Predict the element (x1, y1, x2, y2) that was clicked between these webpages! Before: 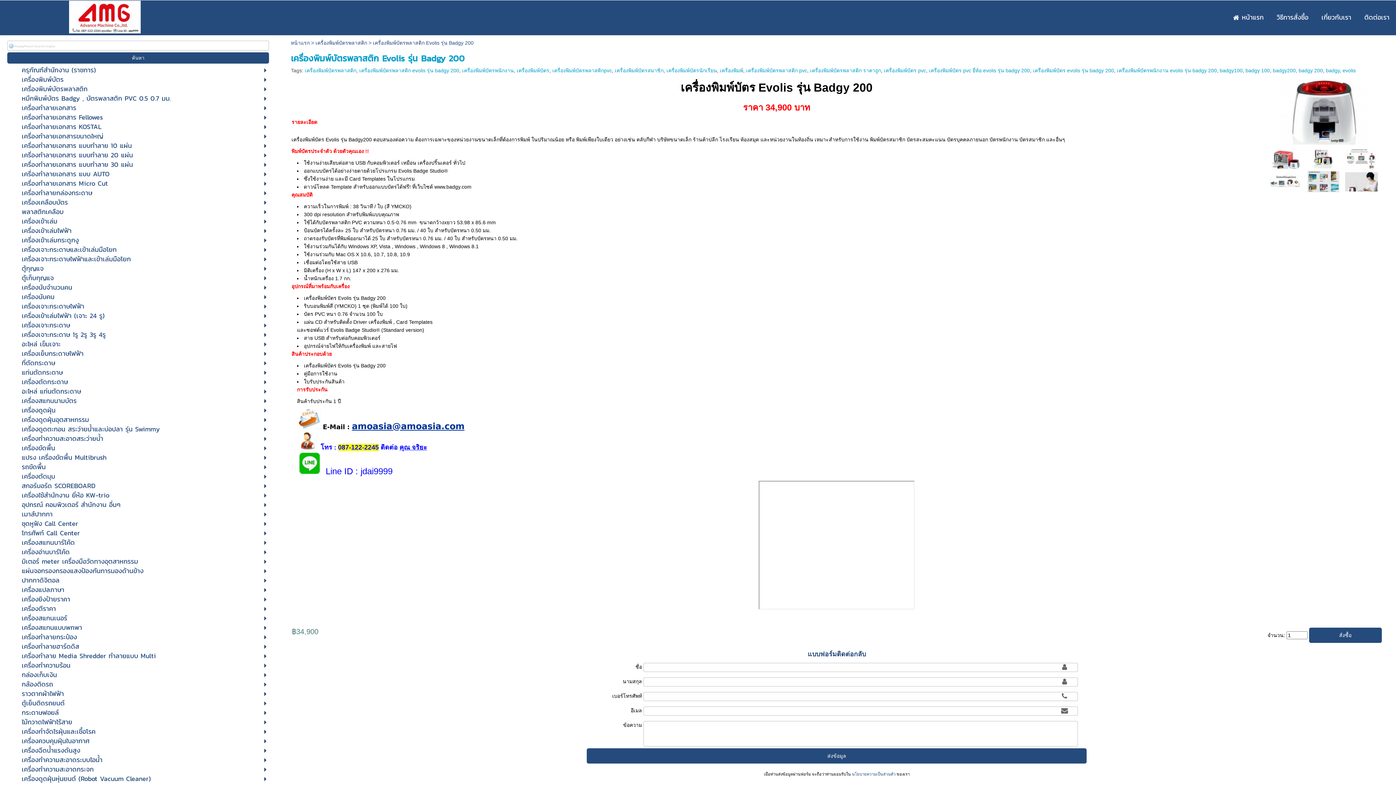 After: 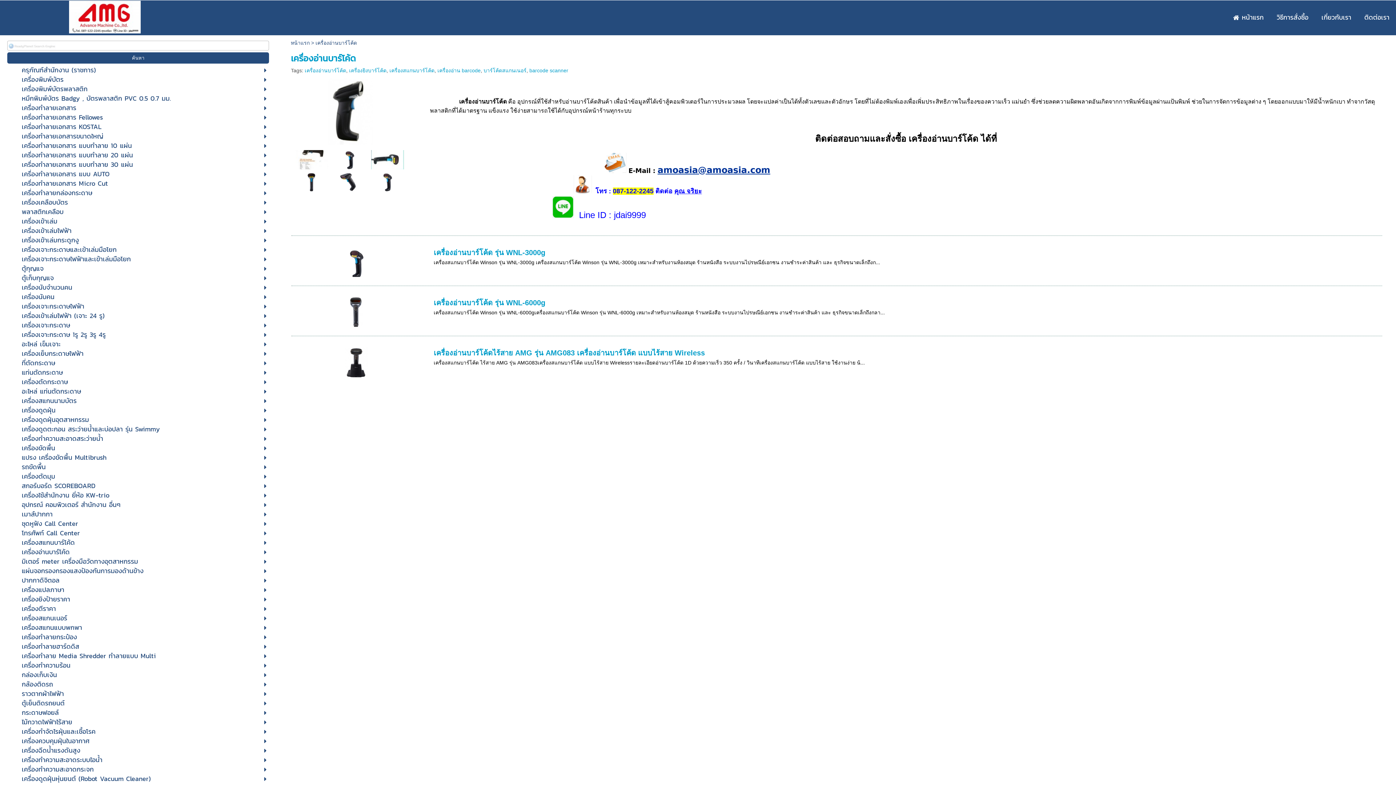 Action: label: เครื่องอ่านบาร์โค้ด bbox: (21, 548, 232, 556)